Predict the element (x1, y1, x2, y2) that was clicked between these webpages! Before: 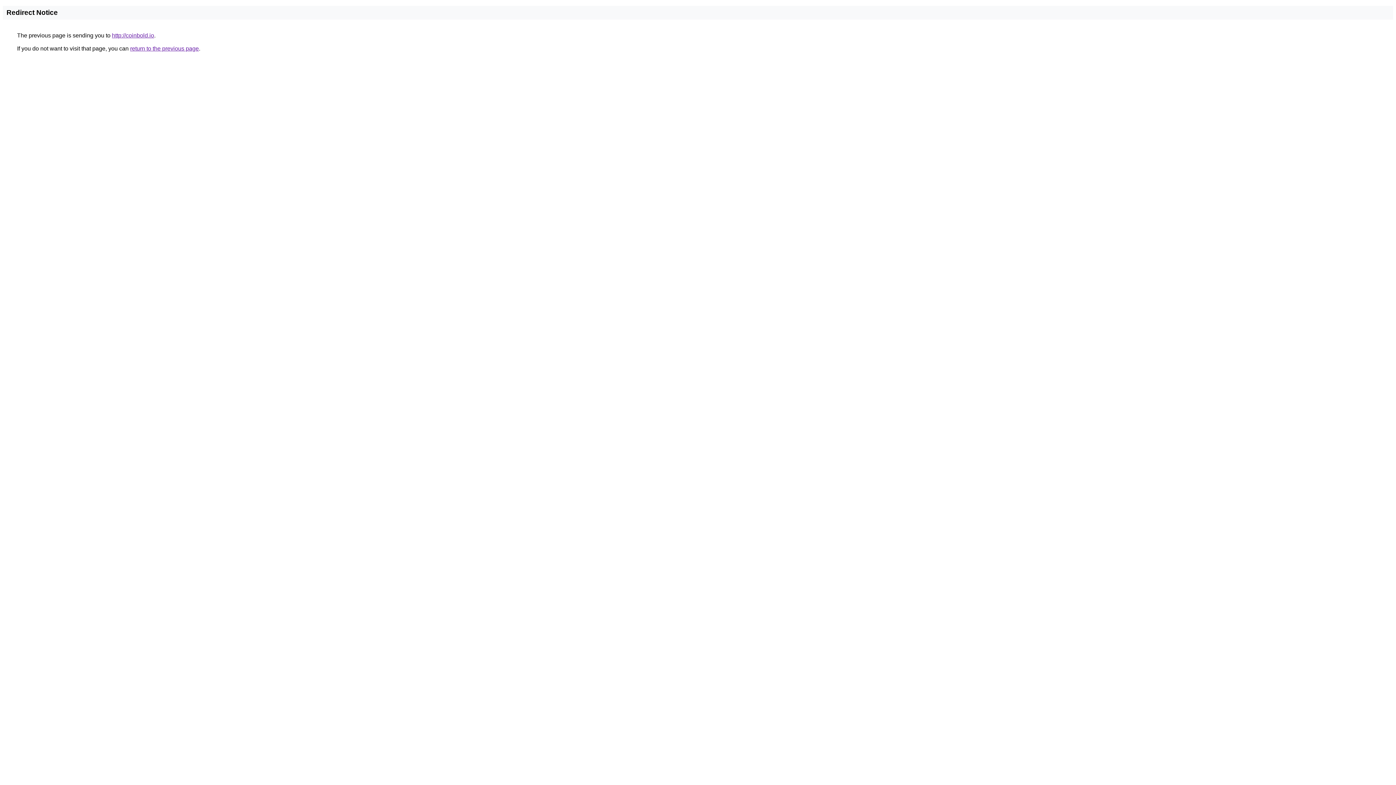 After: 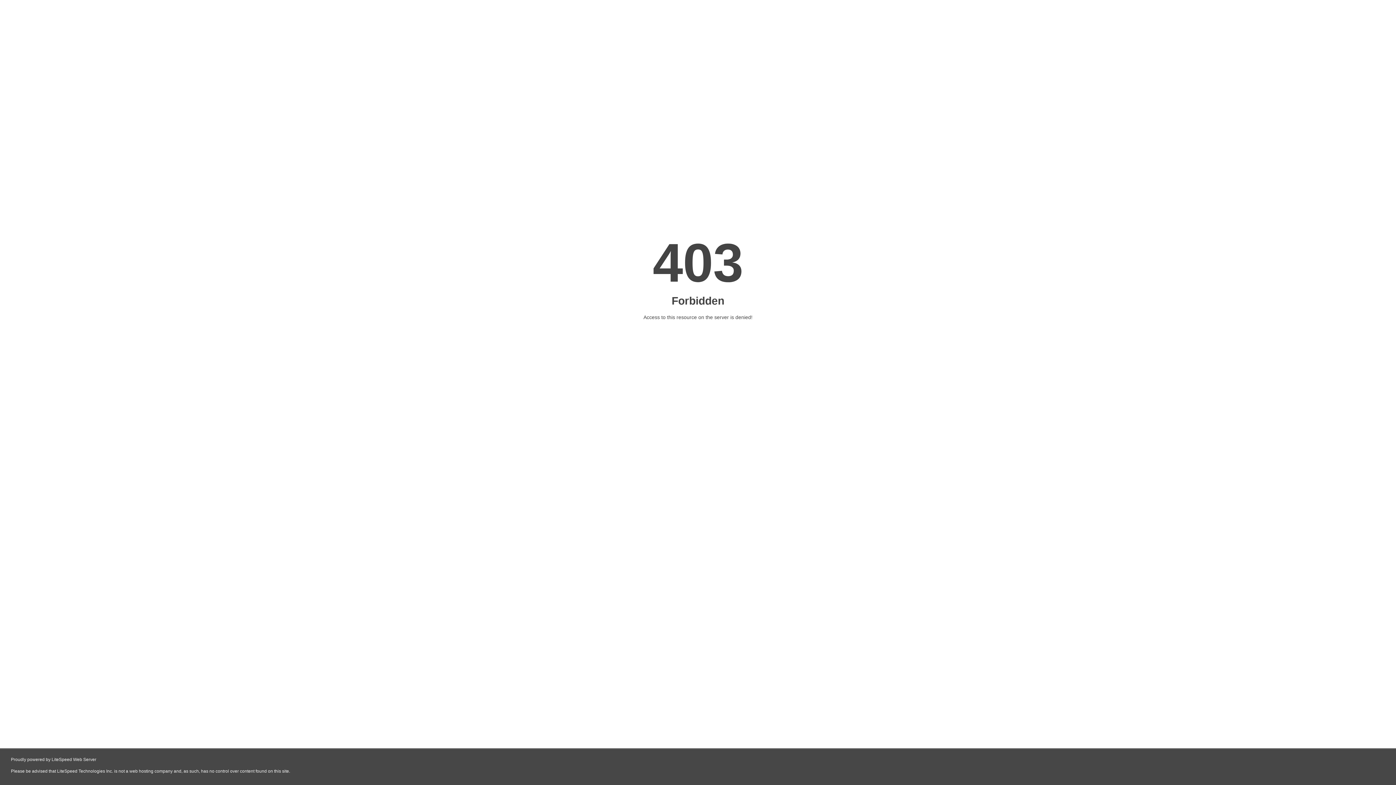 Action: label: http://coinbold.io bbox: (112, 32, 154, 38)